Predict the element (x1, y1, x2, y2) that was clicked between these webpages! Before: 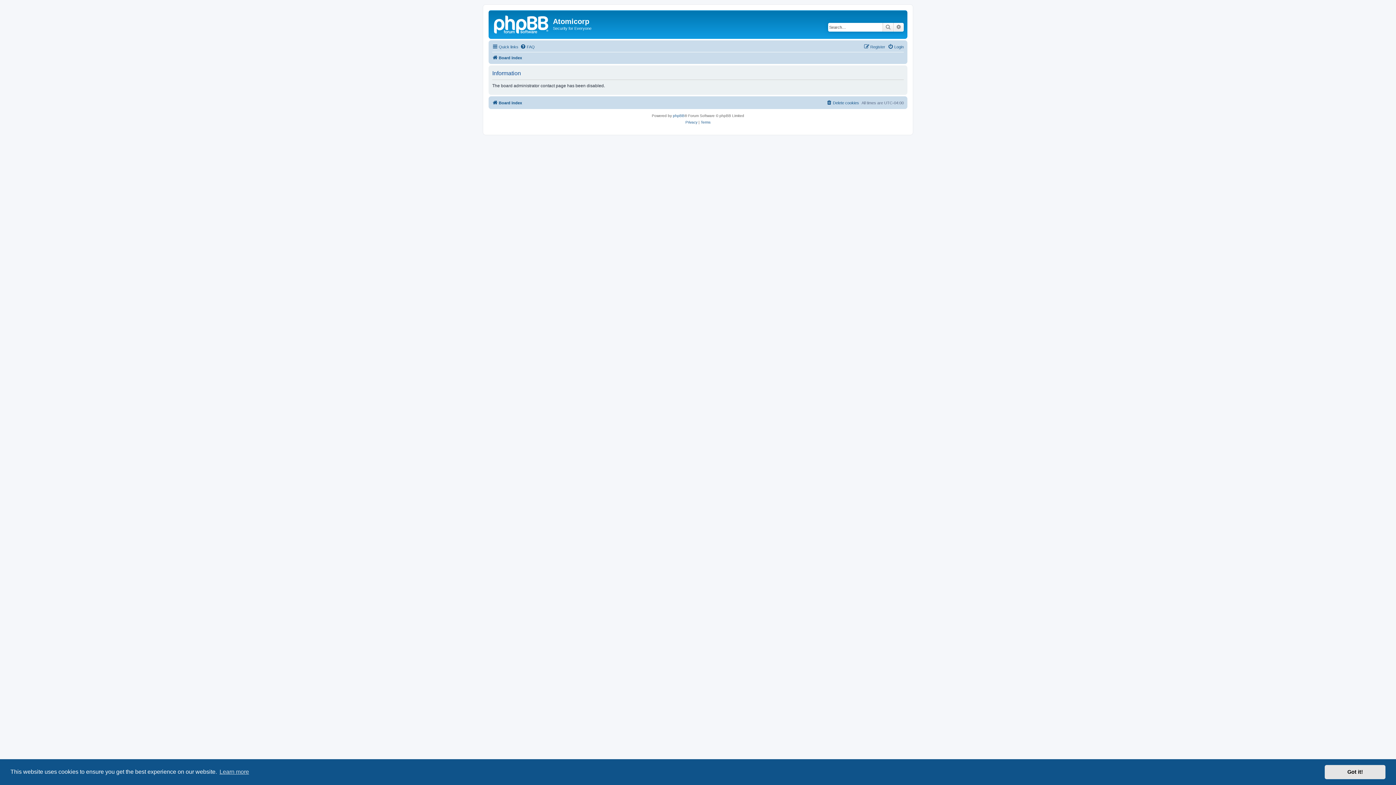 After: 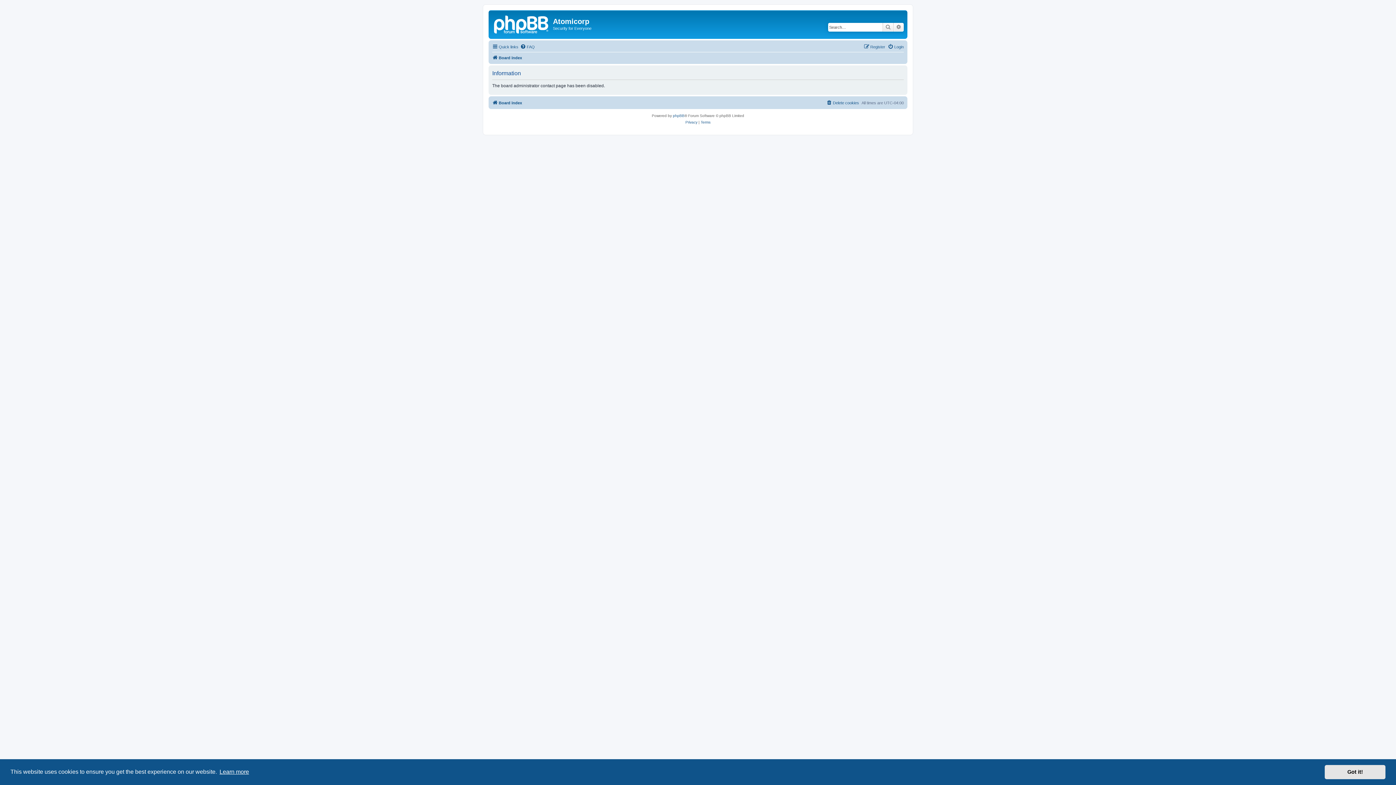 Action: bbox: (218, 766, 250, 777) label: learn more about cookies